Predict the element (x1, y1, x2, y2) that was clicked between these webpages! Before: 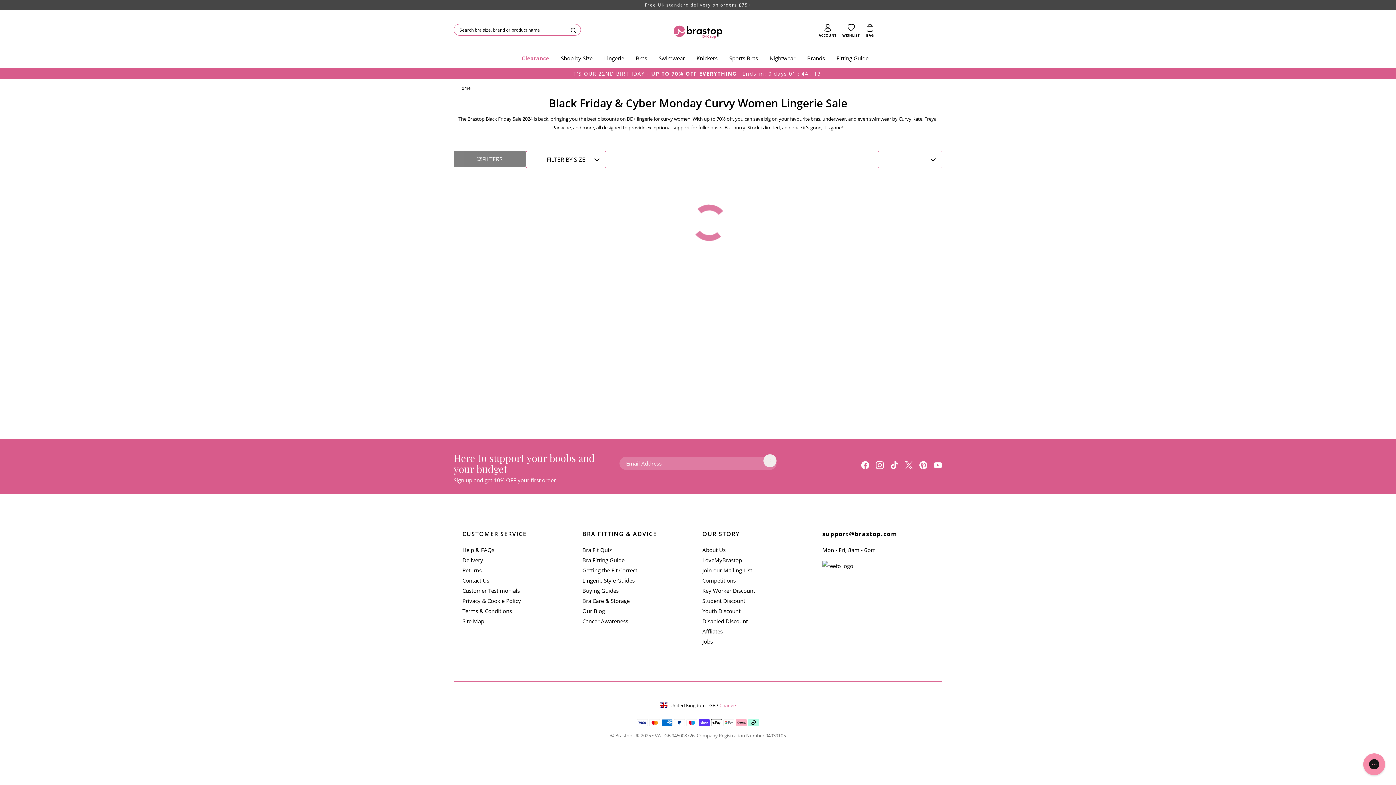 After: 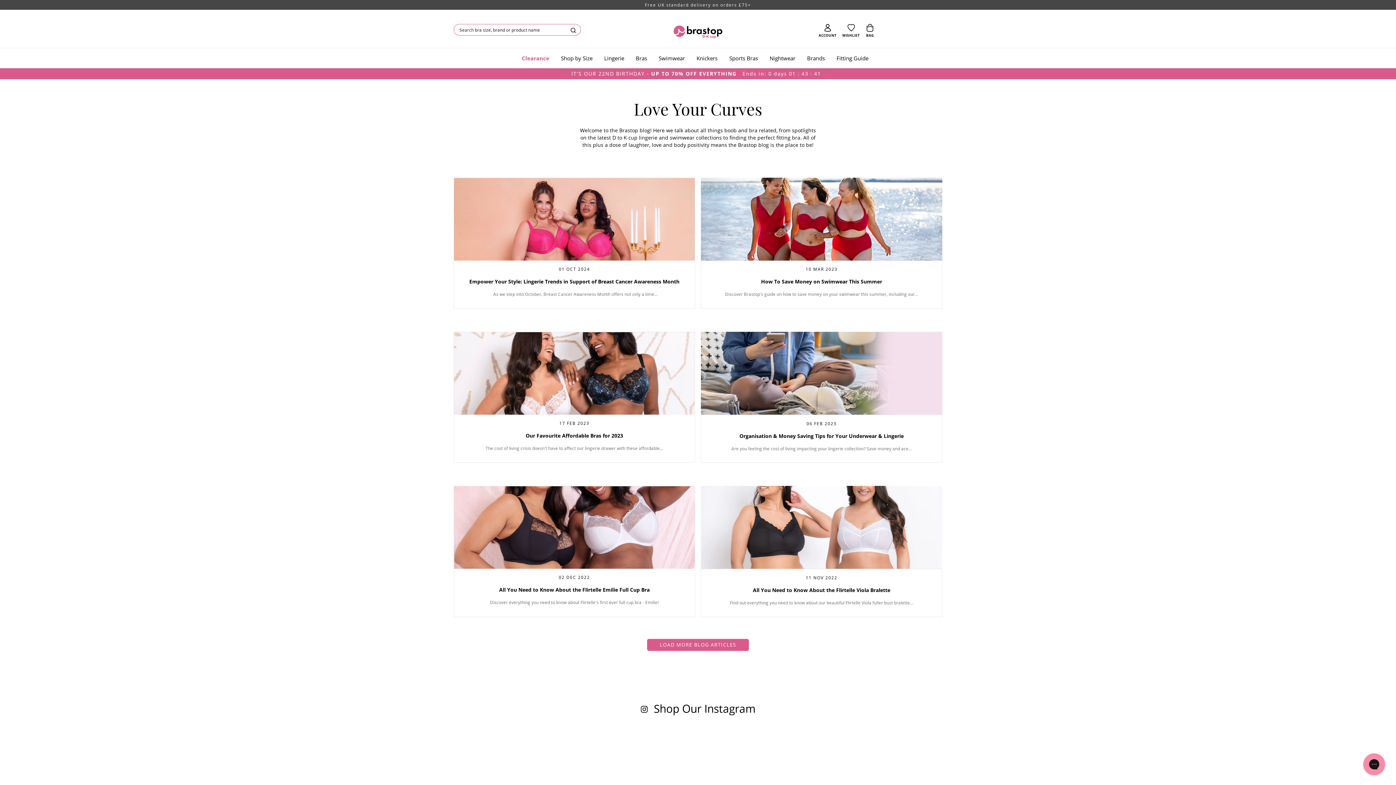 Action: label: Our Blog bbox: (582, 607, 605, 614)